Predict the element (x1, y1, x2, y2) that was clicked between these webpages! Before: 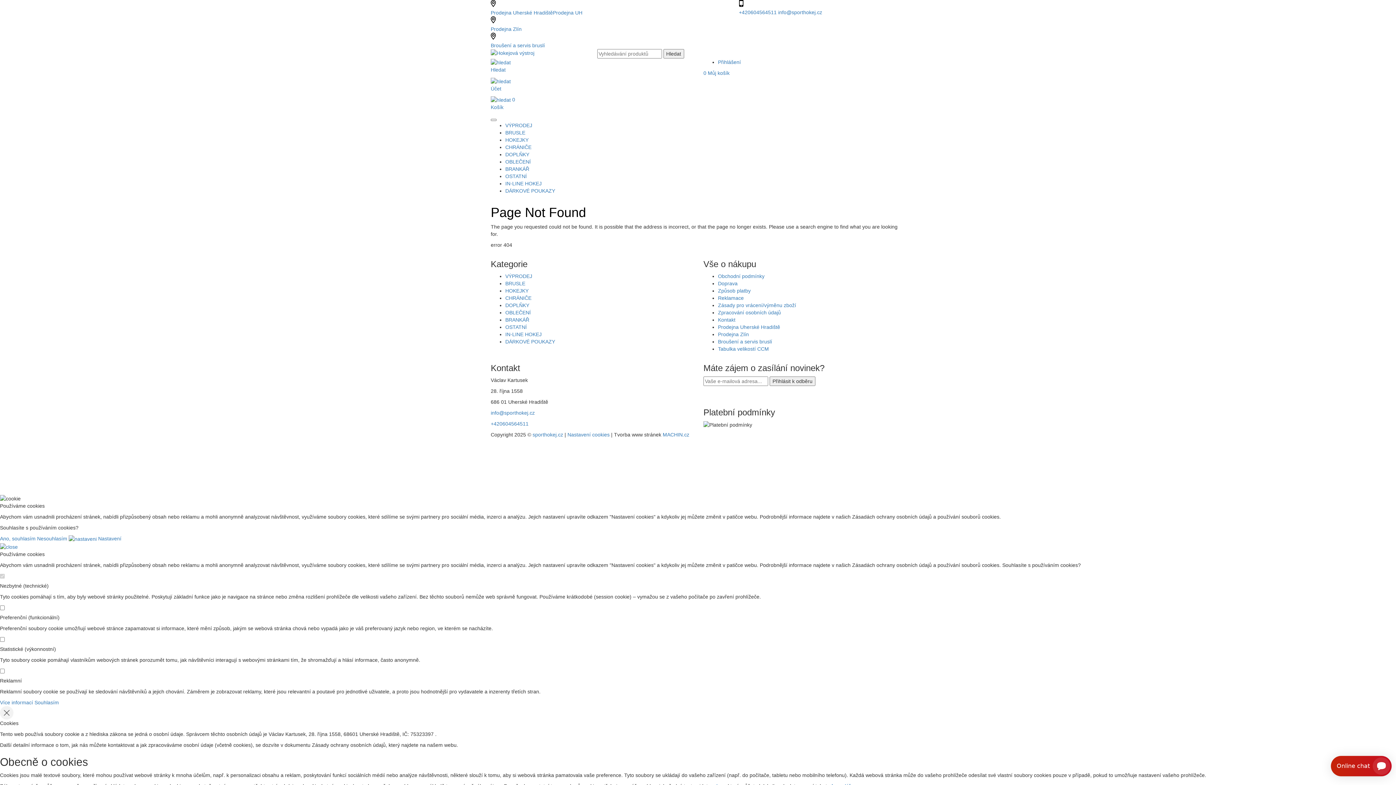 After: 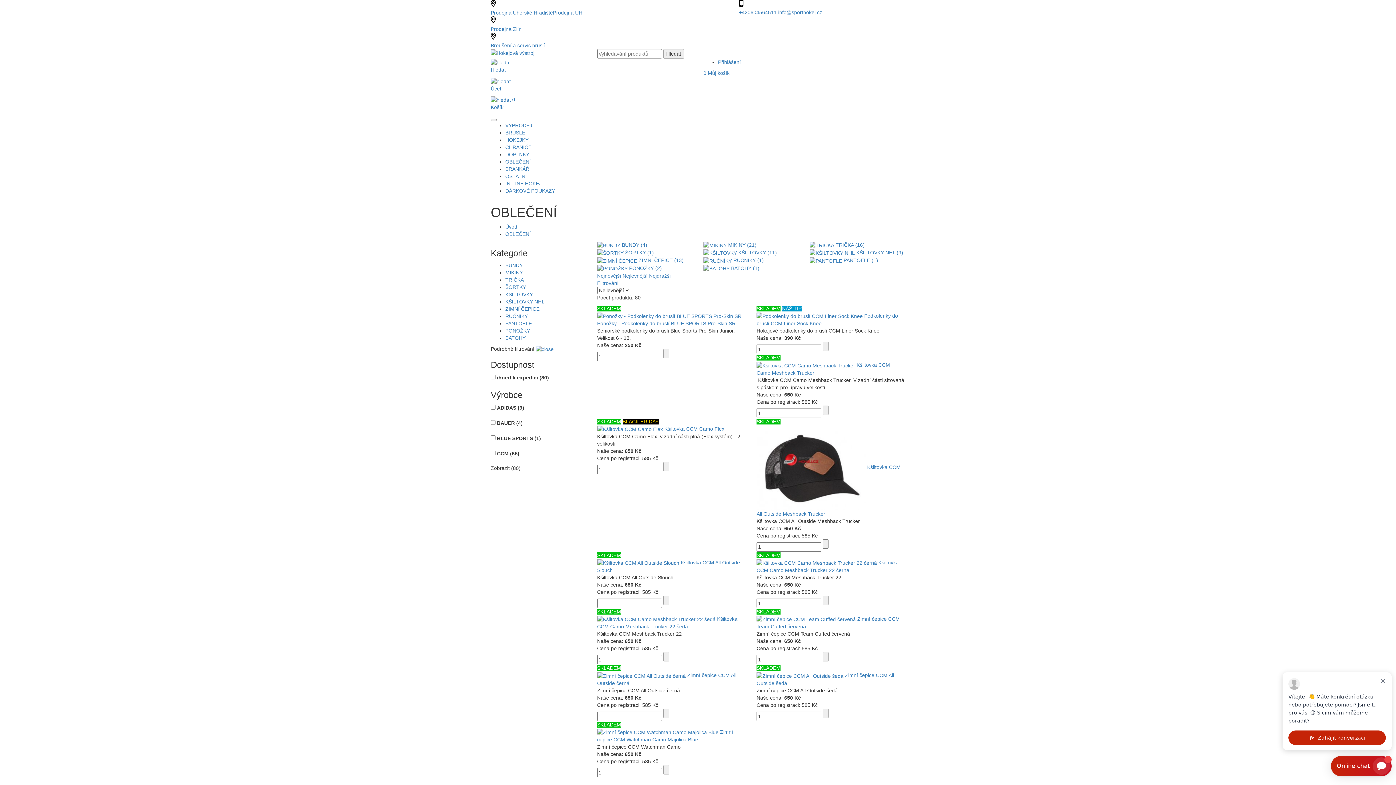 Action: bbox: (505, 158, 530, 164) label: OBLEČENÍ